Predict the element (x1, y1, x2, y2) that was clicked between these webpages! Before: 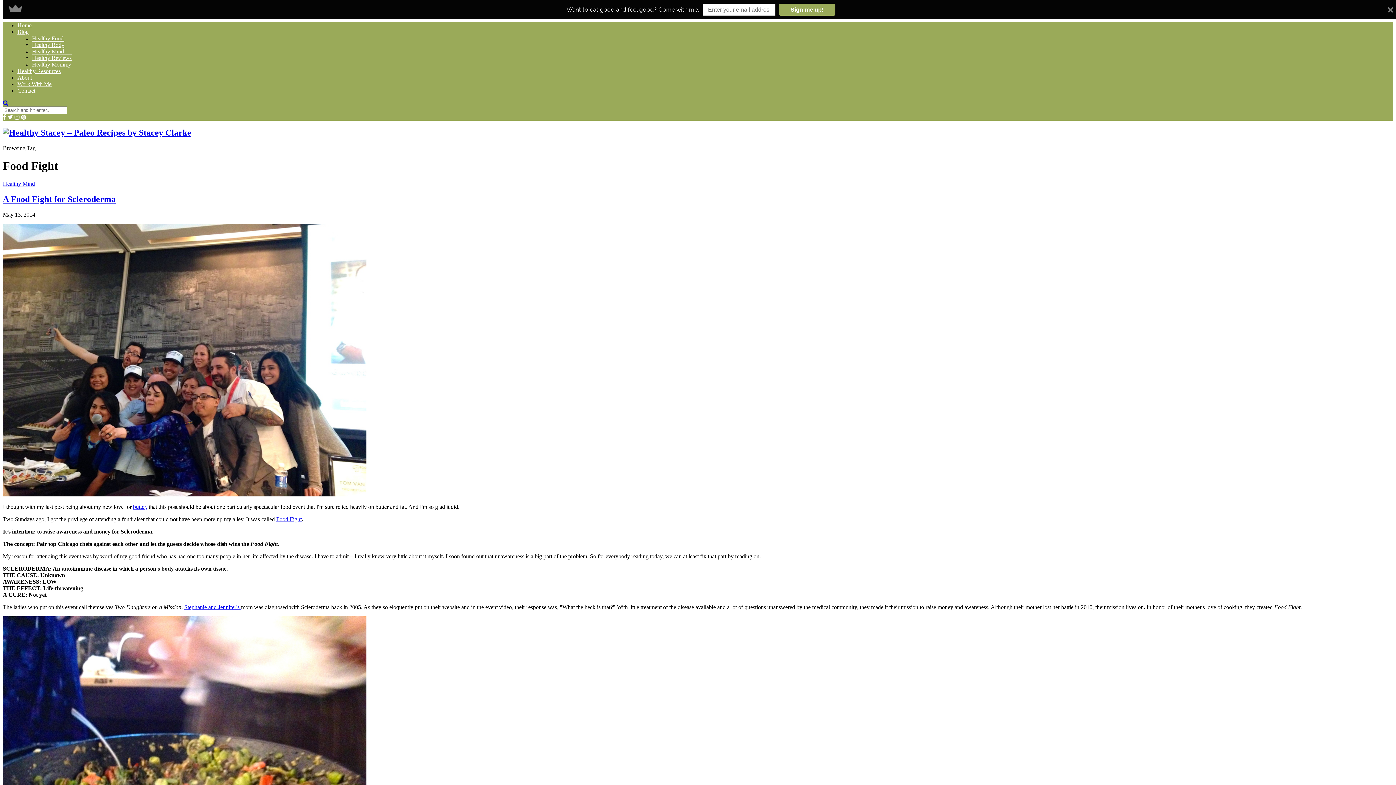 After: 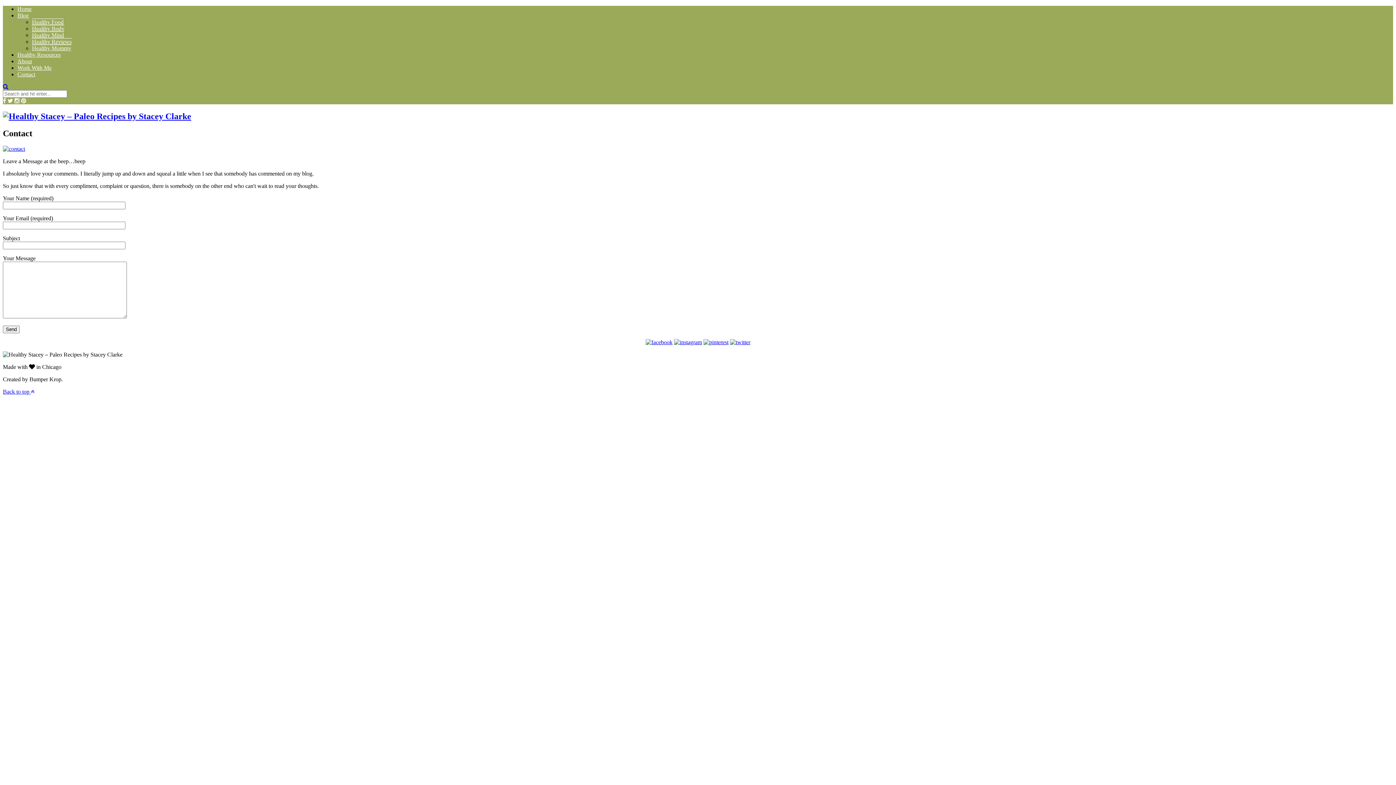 Action: label: Contact bbox: (17, 87, 35, 93)